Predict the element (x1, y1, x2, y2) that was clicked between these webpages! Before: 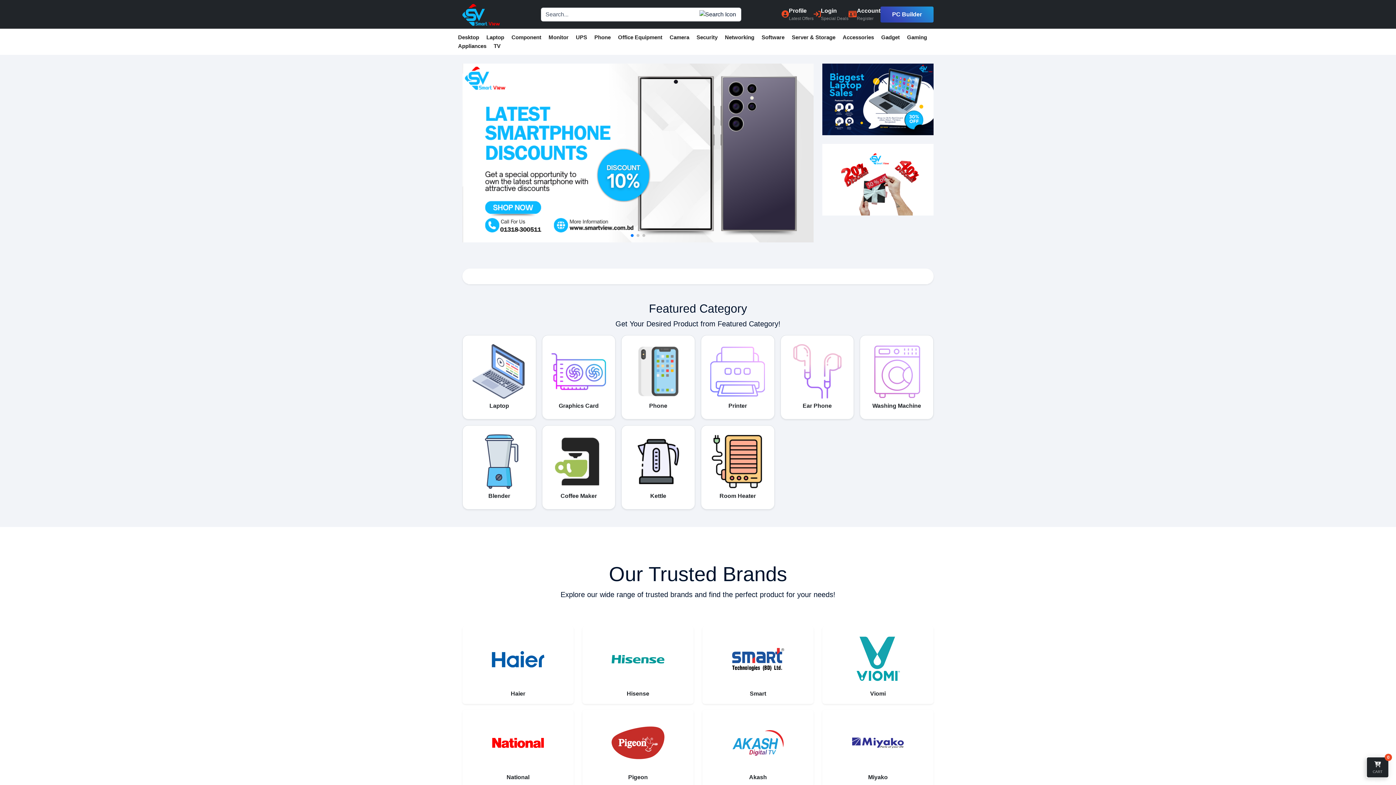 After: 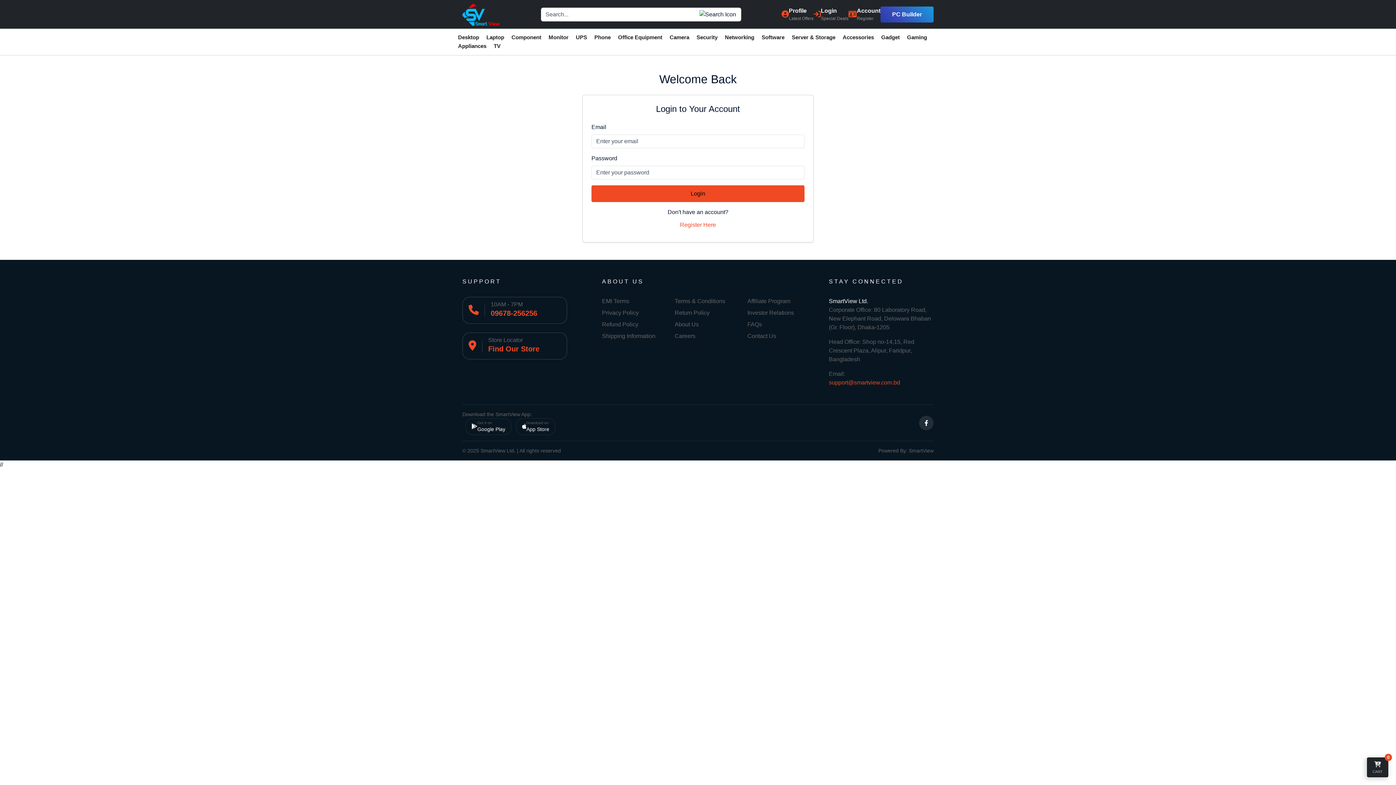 Action: label: Login

Special Deals bbox: (813, 6, 848, 21)